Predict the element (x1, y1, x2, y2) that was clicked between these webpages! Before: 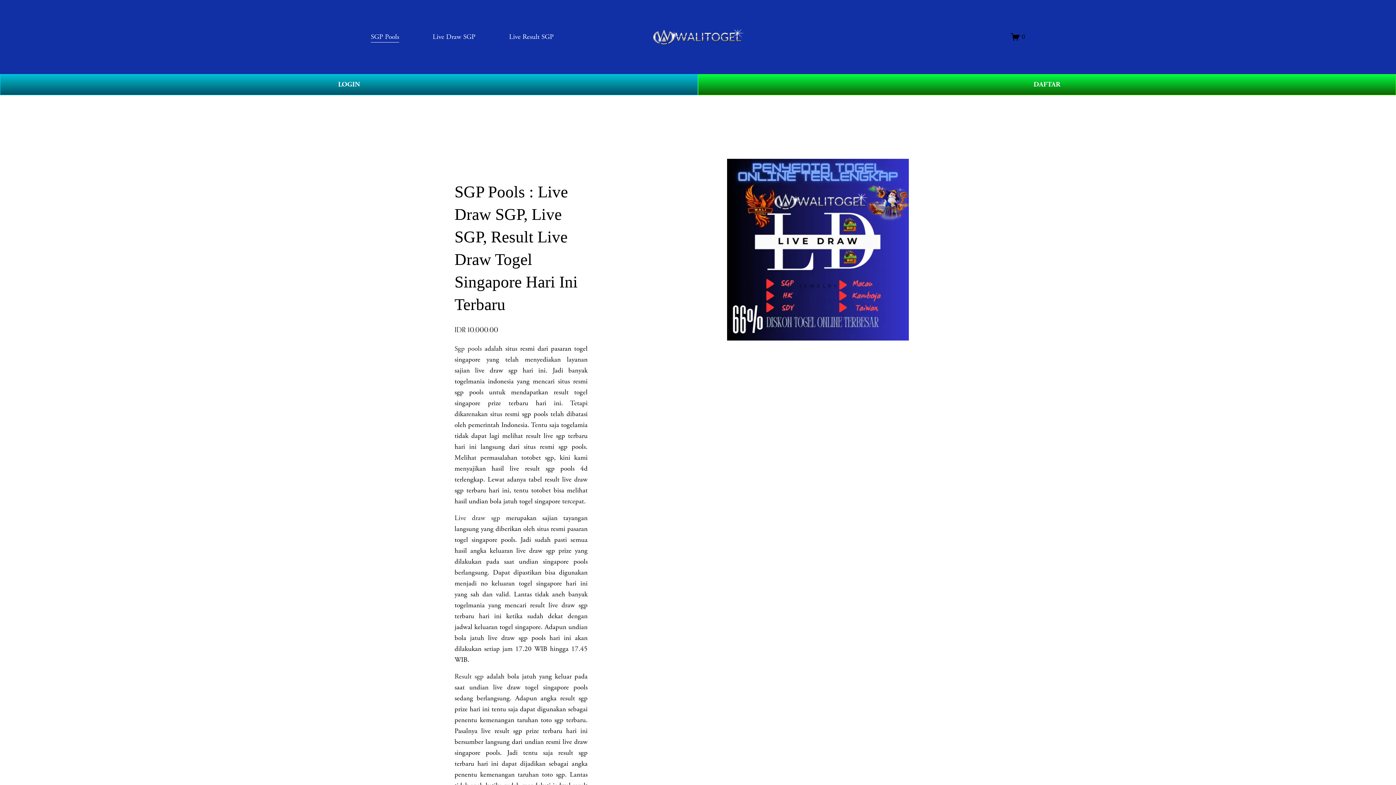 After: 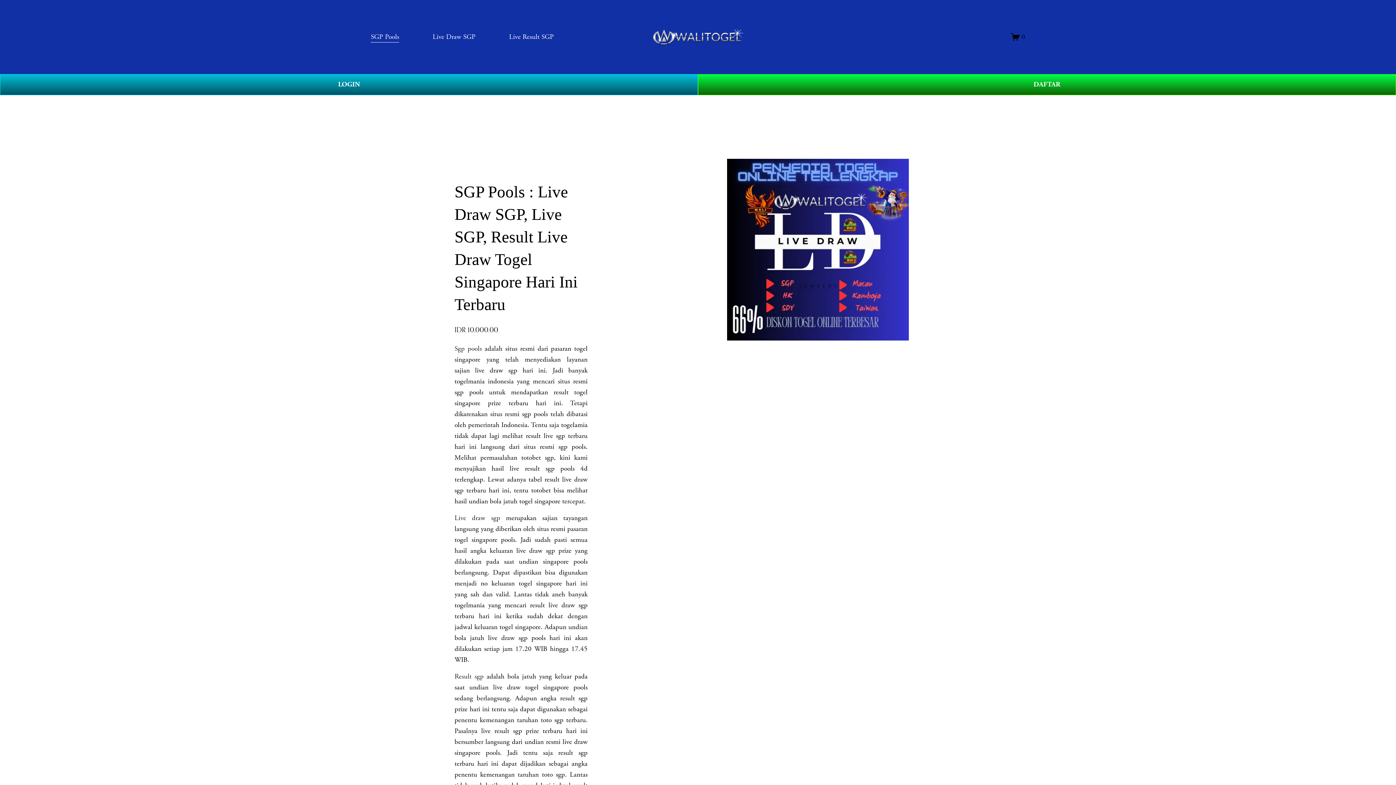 Action: label: Live draw sgp bbox: (454, 513, 500, 522)